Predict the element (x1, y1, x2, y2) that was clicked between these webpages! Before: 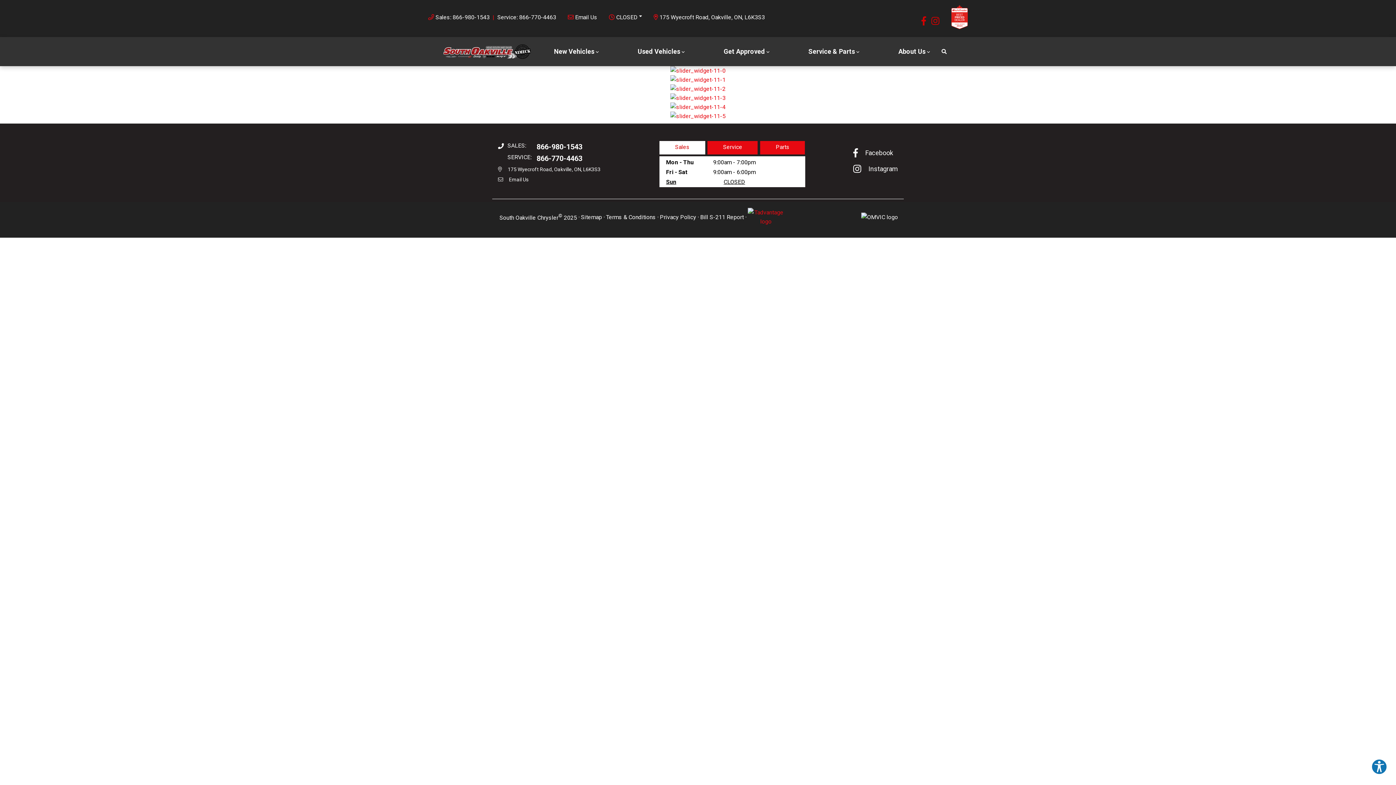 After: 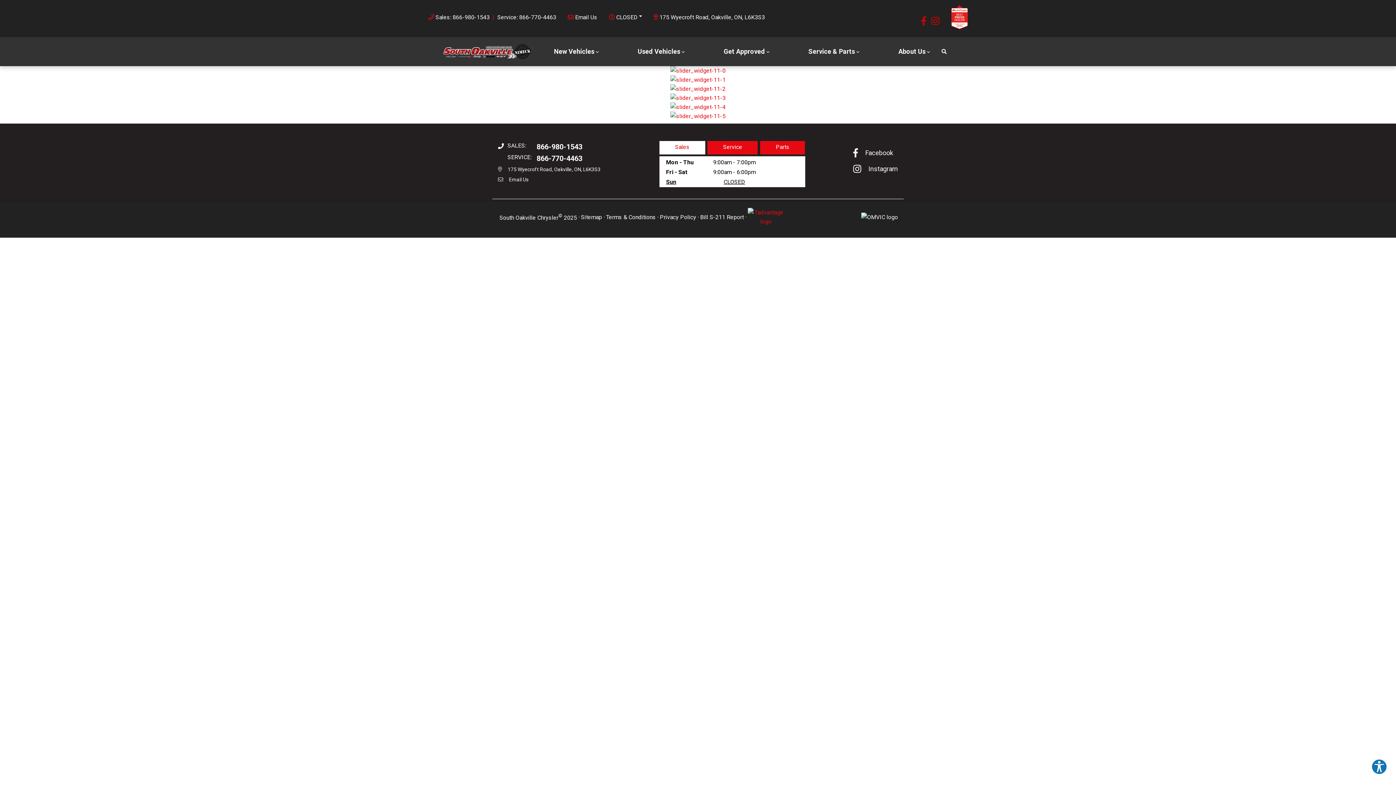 Action: bbox: (760, 141, 805, 154) label: Parts